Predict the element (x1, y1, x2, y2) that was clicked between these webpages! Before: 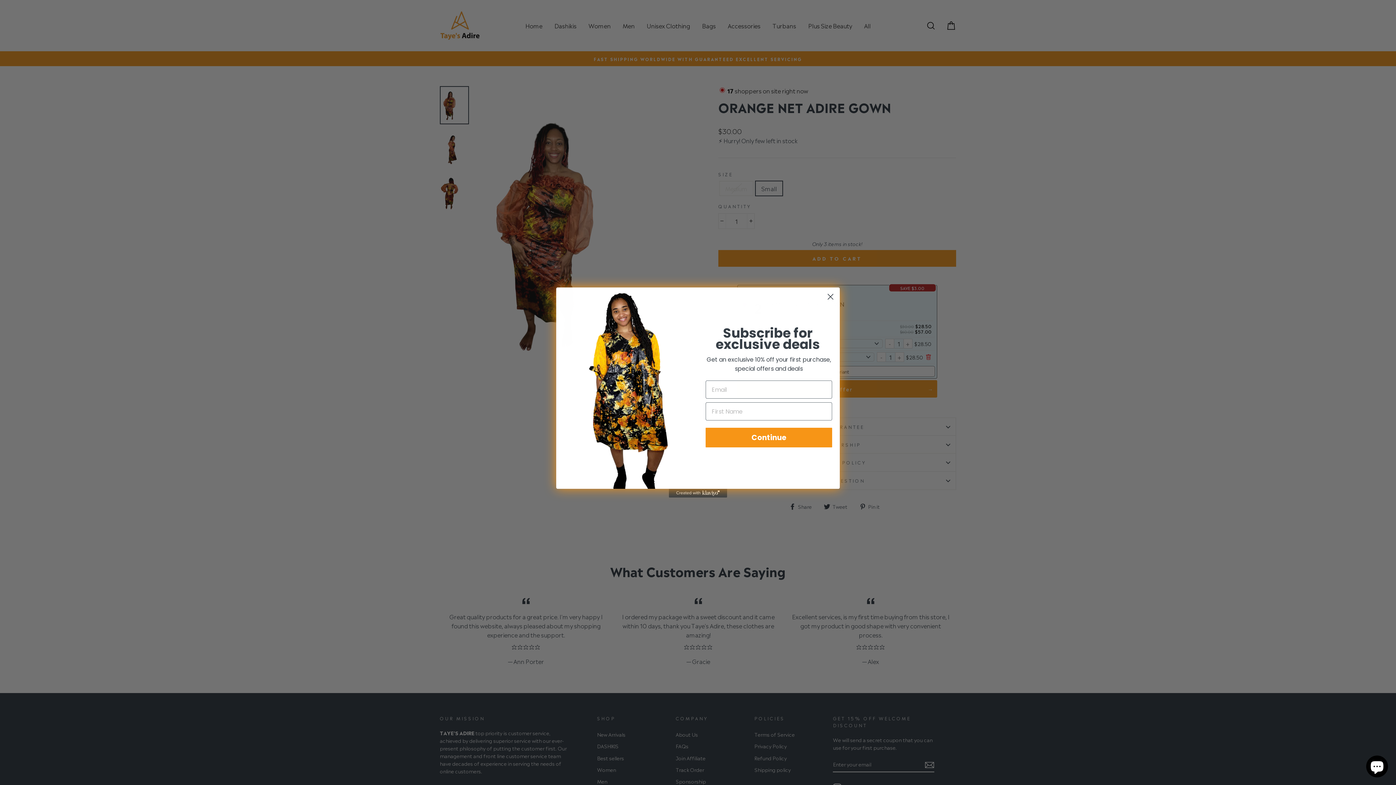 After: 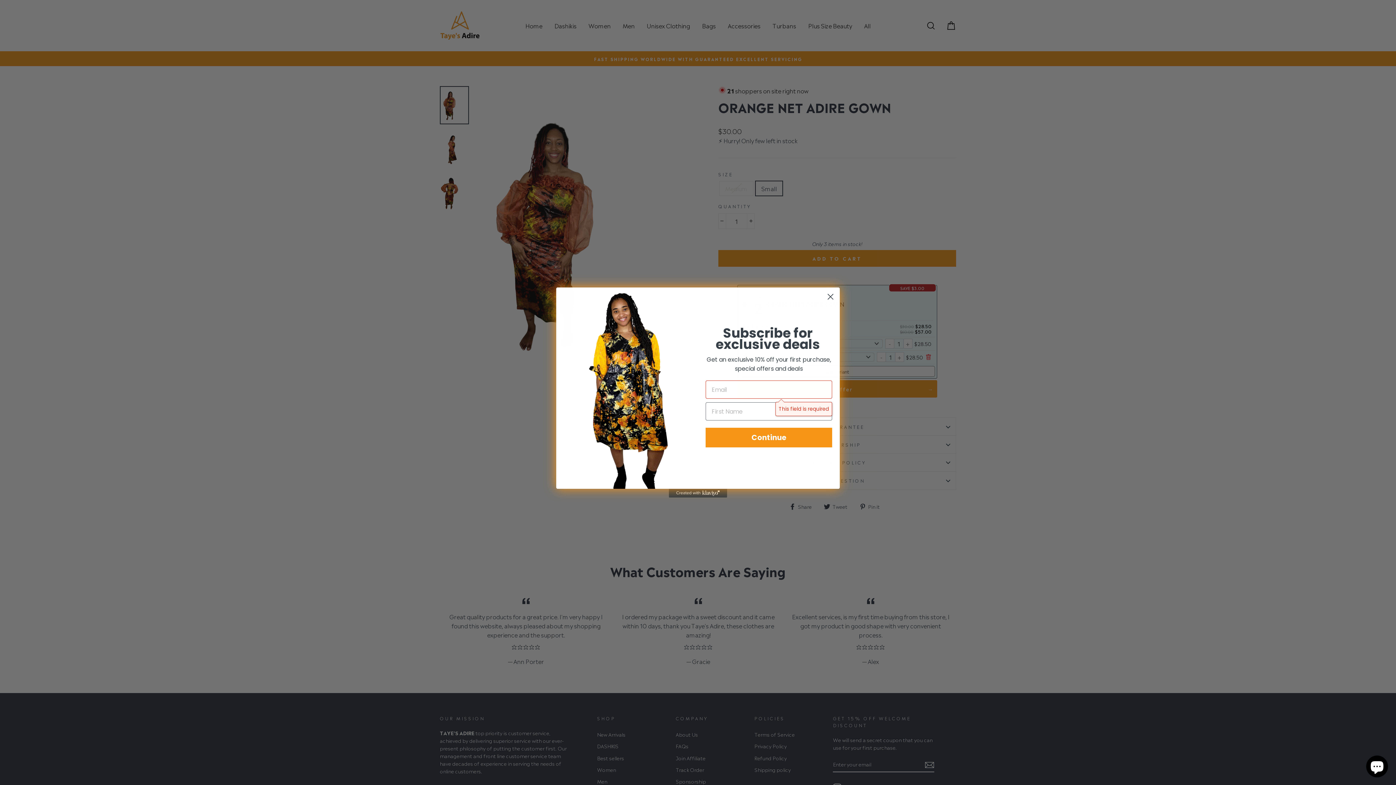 Action: bbox: (705, 428, 832, 447) label: Continue